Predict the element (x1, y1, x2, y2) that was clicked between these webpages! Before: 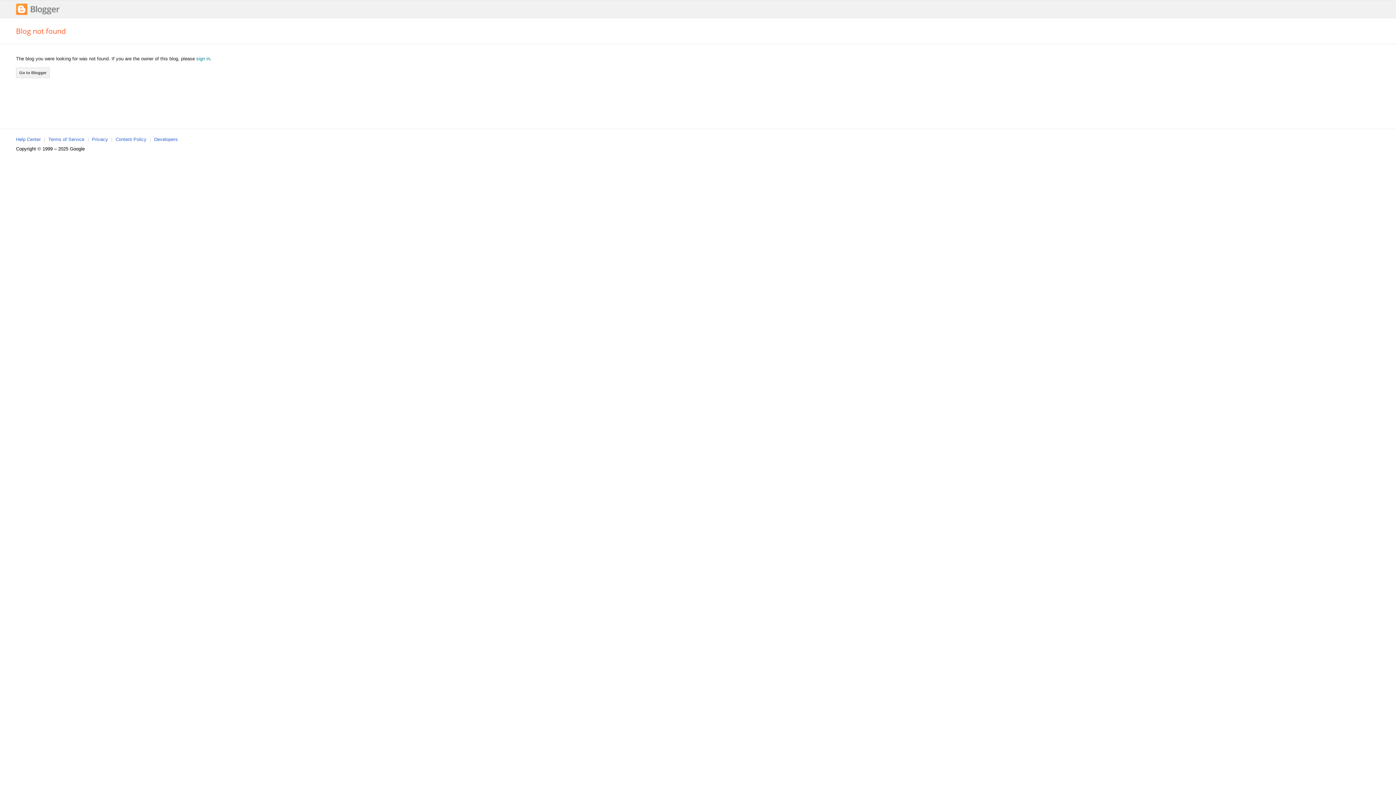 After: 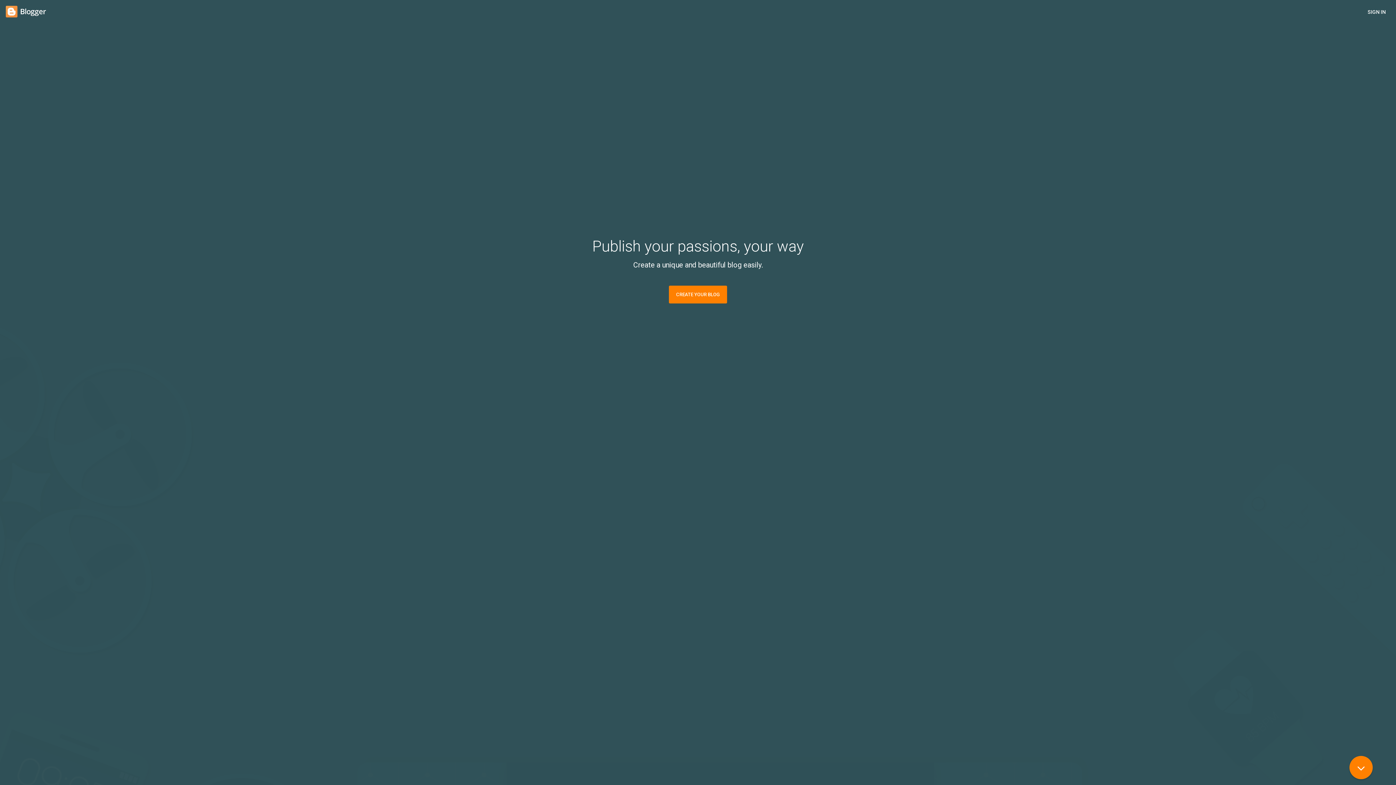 Action: bbox: (196, 56, 210, 61) label: sign in